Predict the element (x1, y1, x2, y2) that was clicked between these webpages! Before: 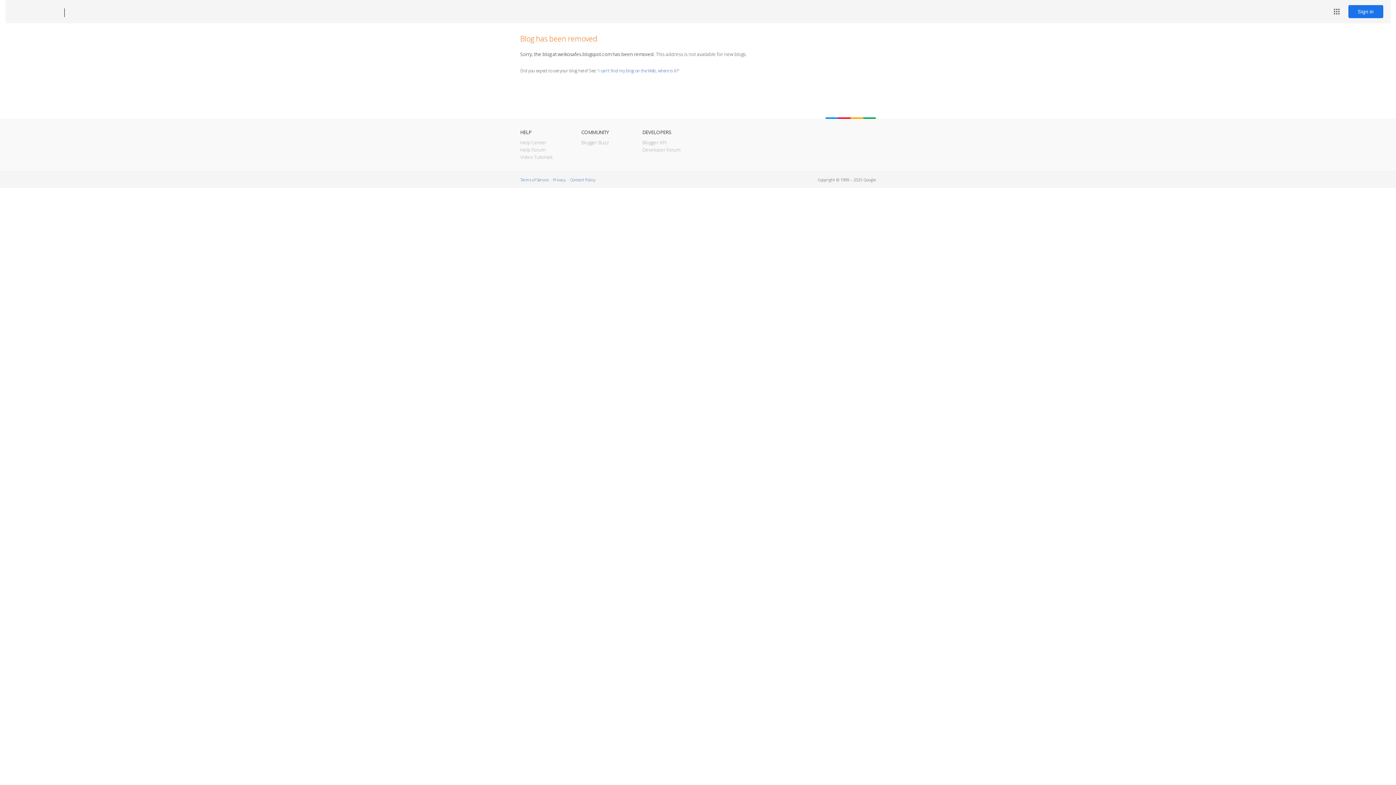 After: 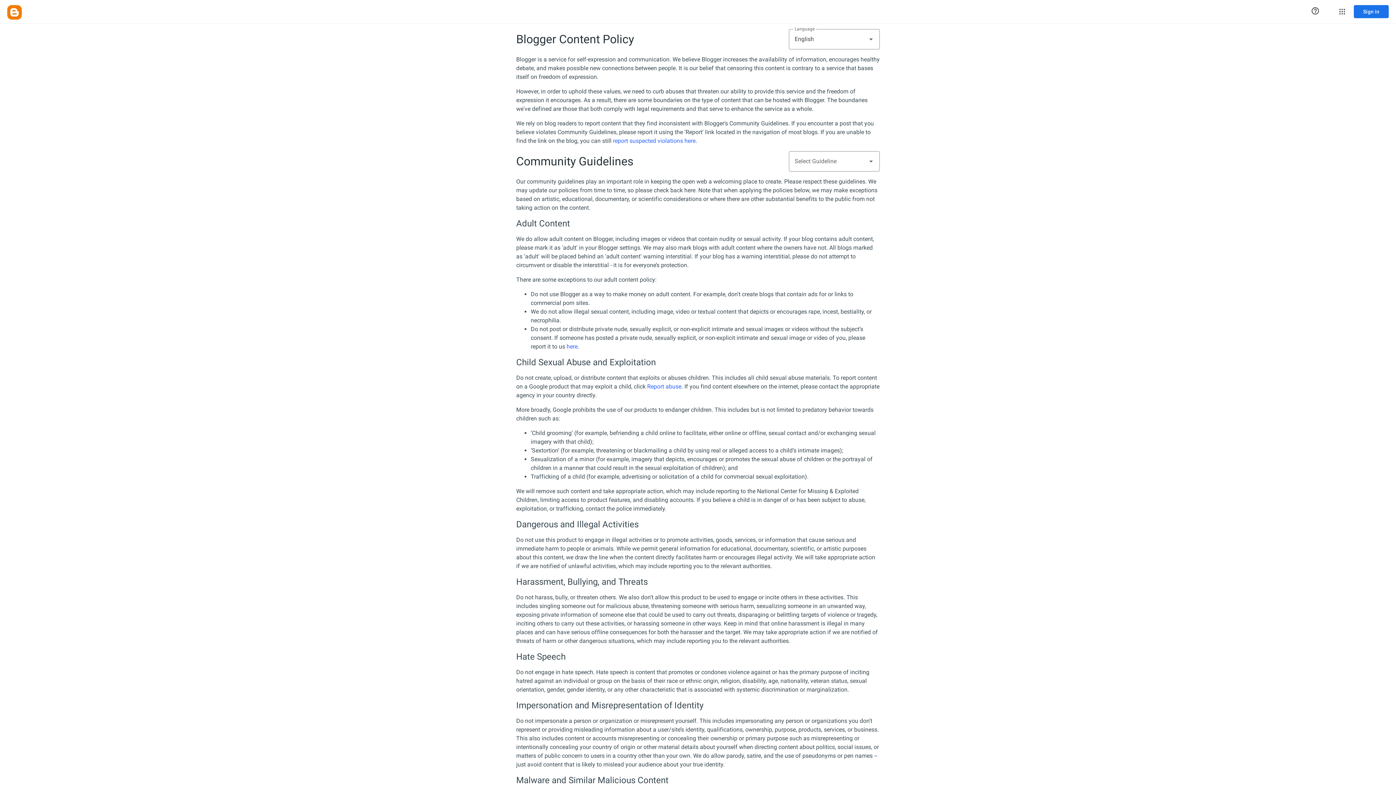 Action: bbox: (570, 177, 595, 182) label: Content Policy